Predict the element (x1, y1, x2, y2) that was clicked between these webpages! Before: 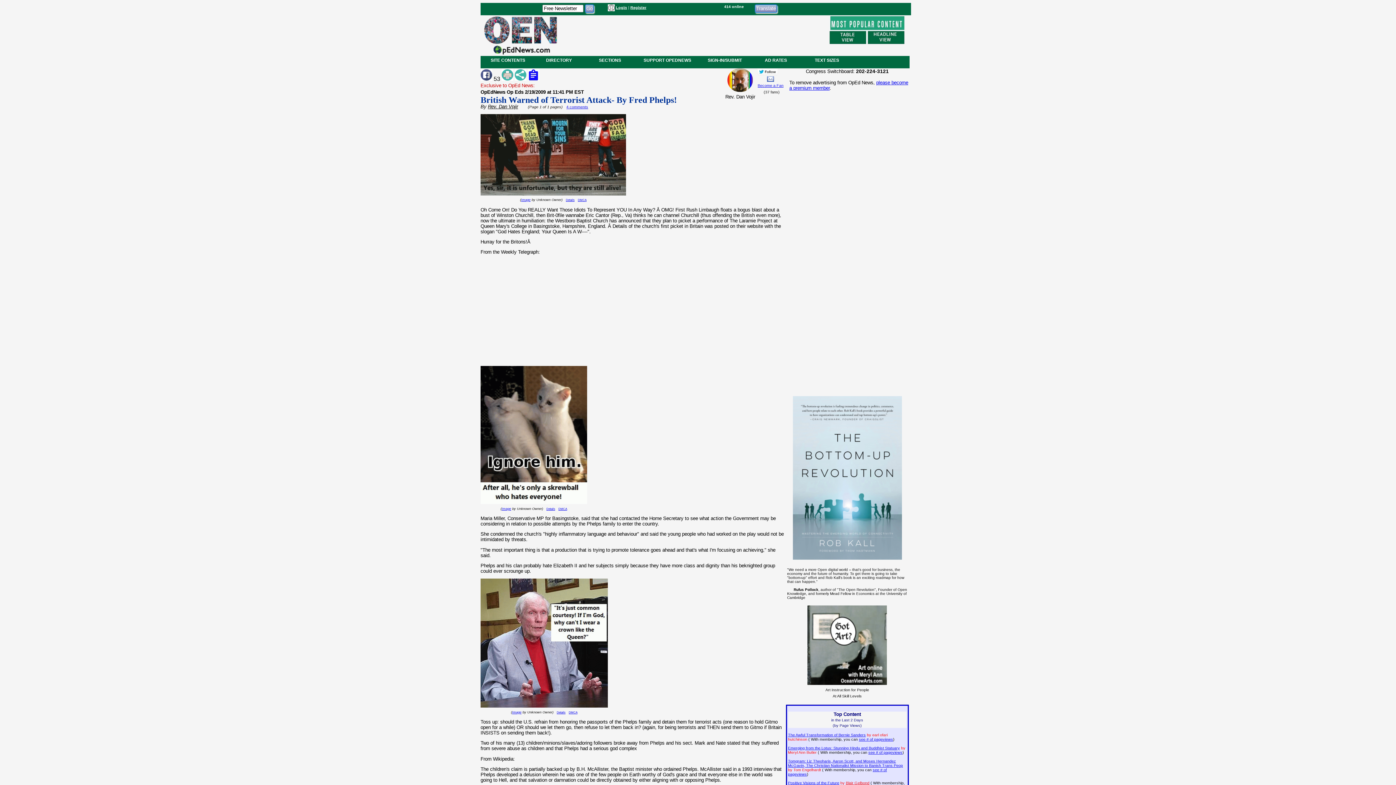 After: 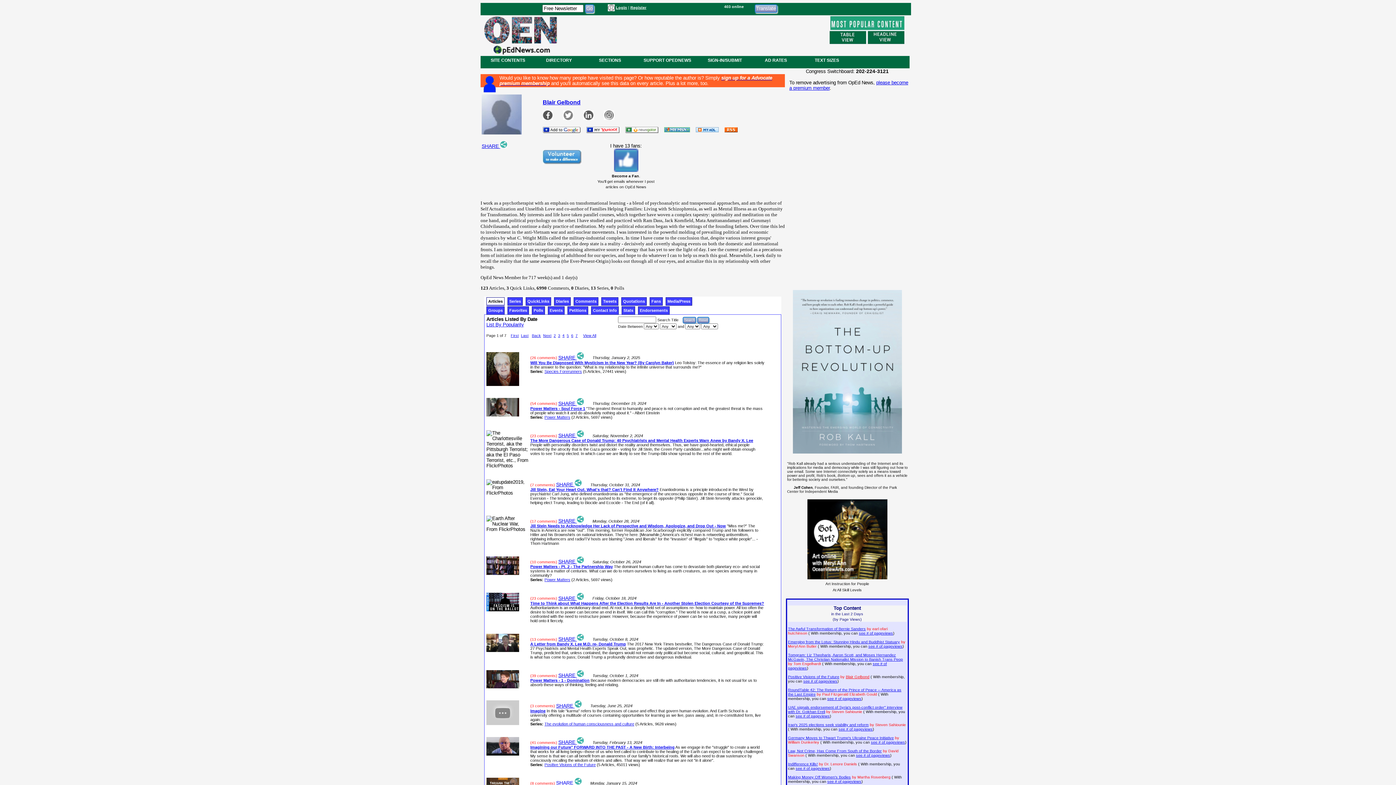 Action: bbox: (846, 781, 869, 785) label: Blair Gelbond